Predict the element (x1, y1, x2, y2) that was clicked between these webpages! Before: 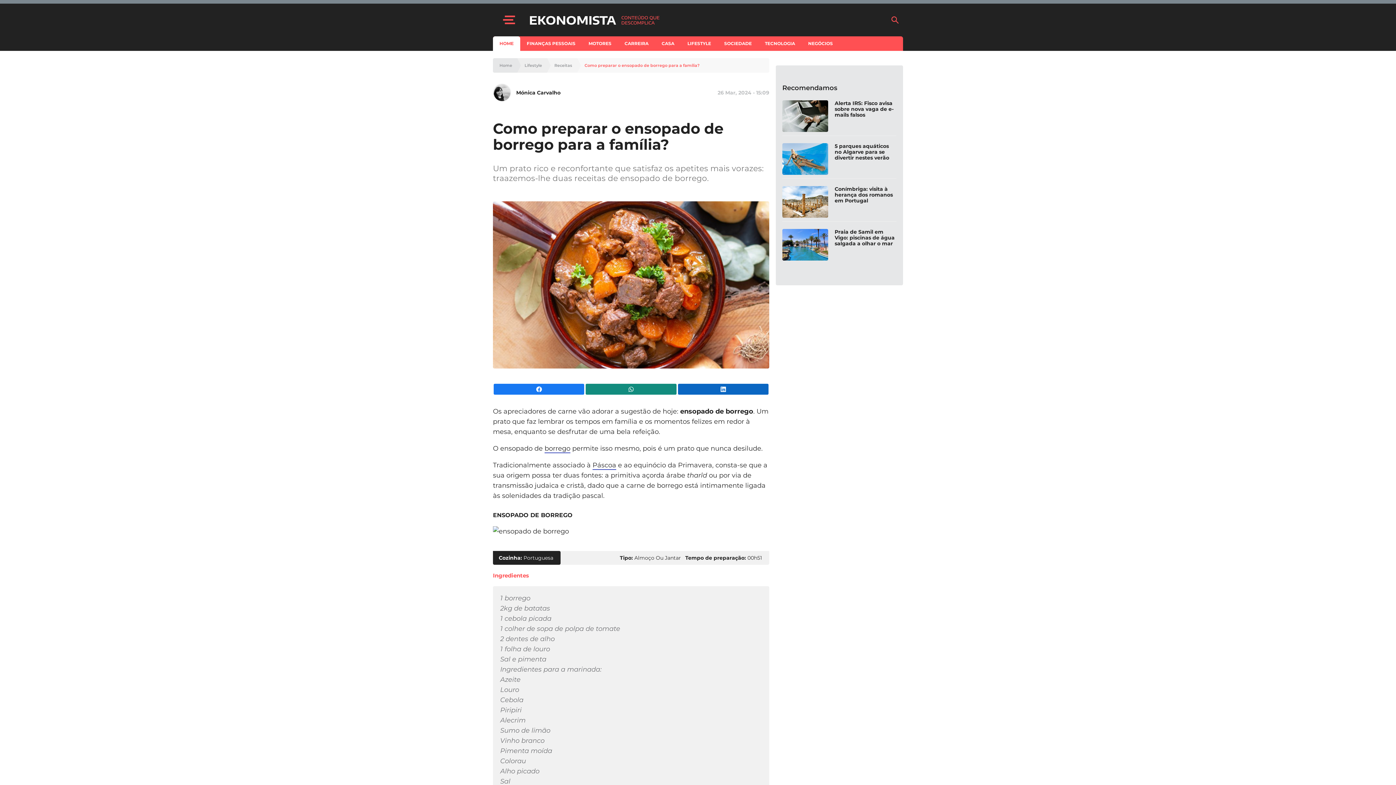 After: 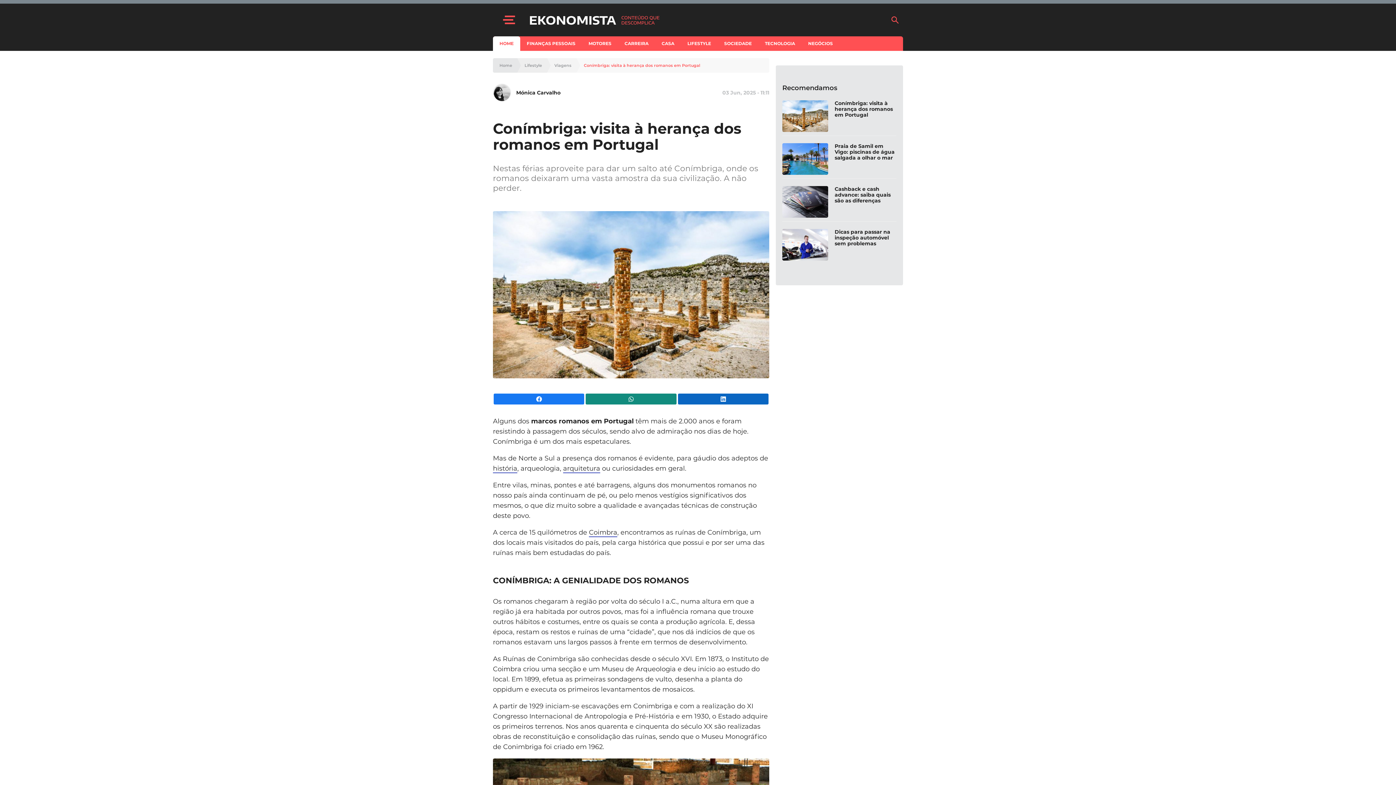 Action: bbox: (782, 186, 828, 217)